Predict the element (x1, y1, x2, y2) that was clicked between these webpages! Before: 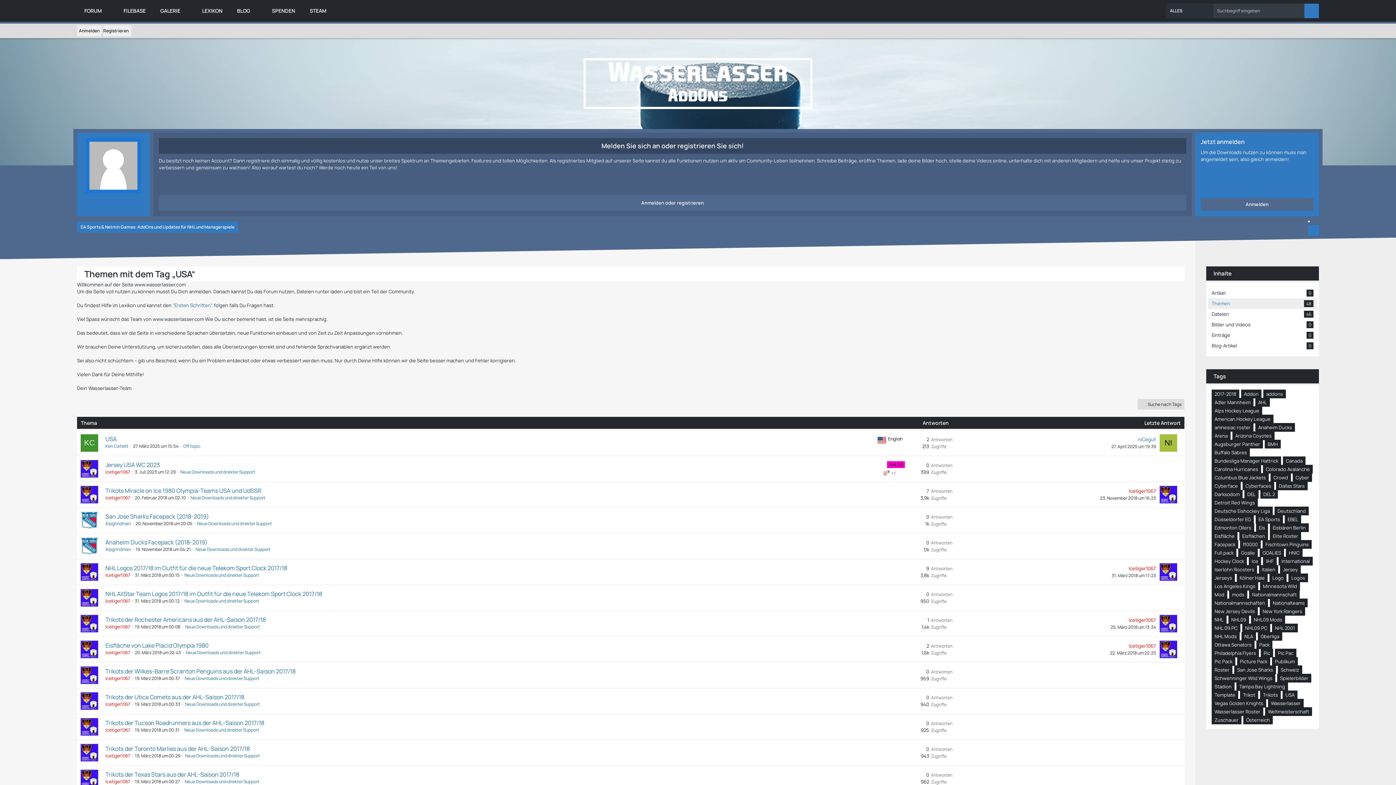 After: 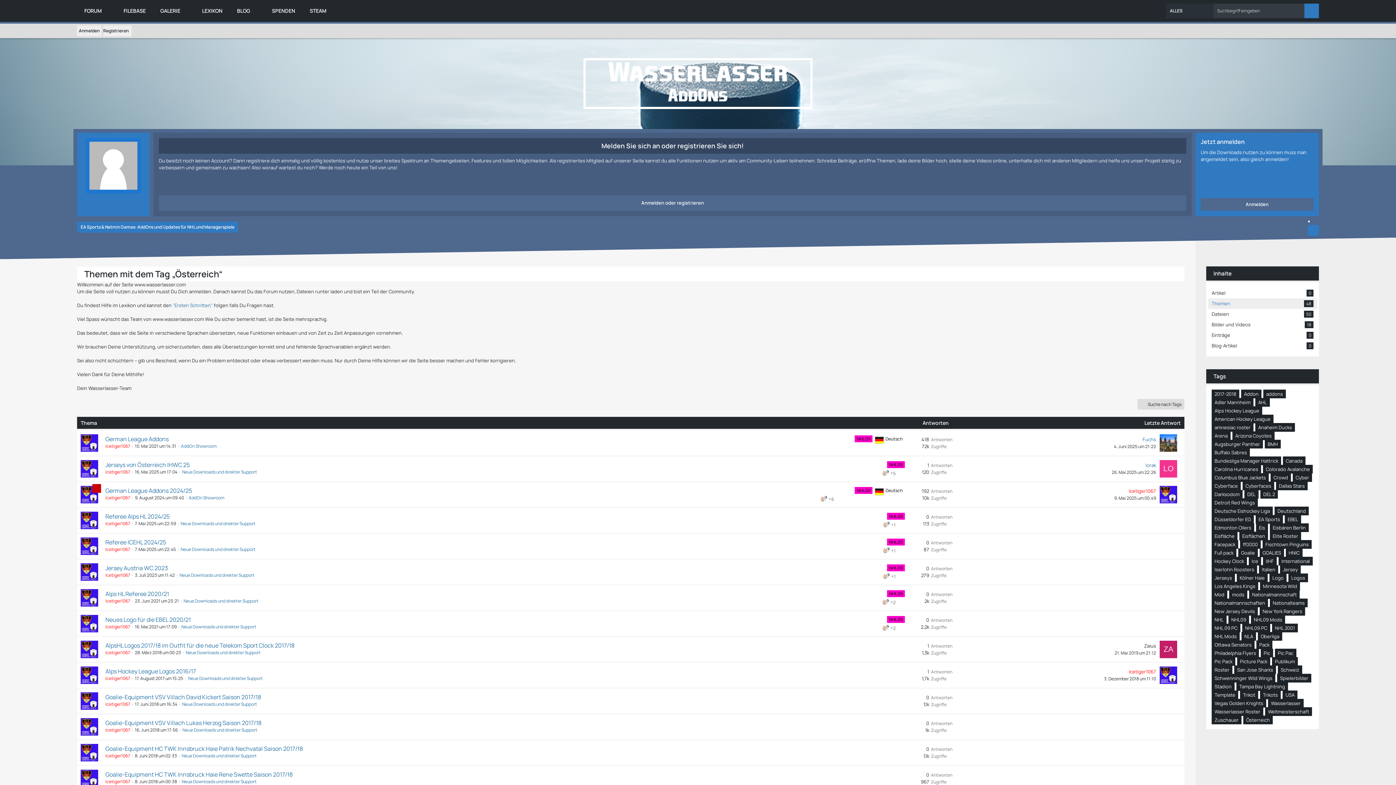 Action: label: Österreich bbox: (1243, 716, 1273, 724)